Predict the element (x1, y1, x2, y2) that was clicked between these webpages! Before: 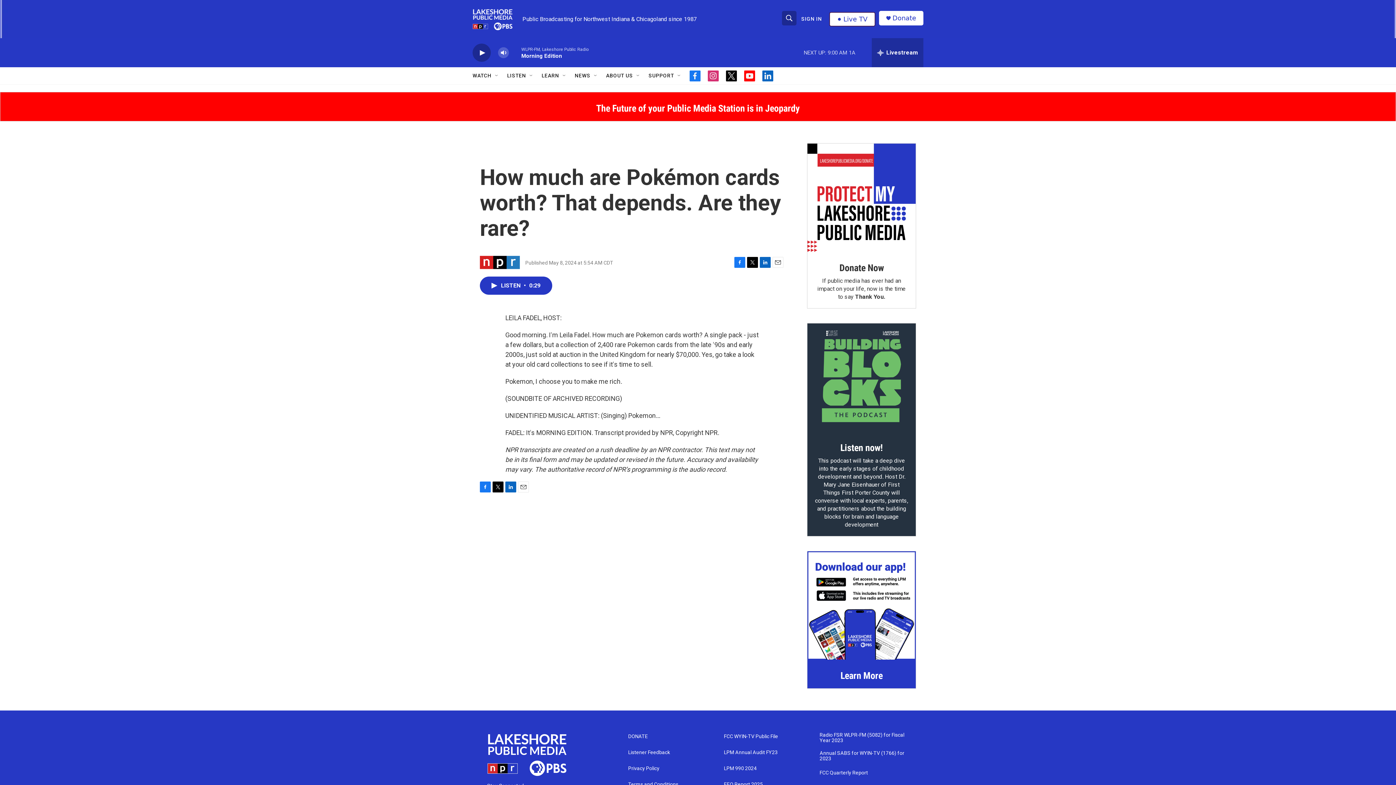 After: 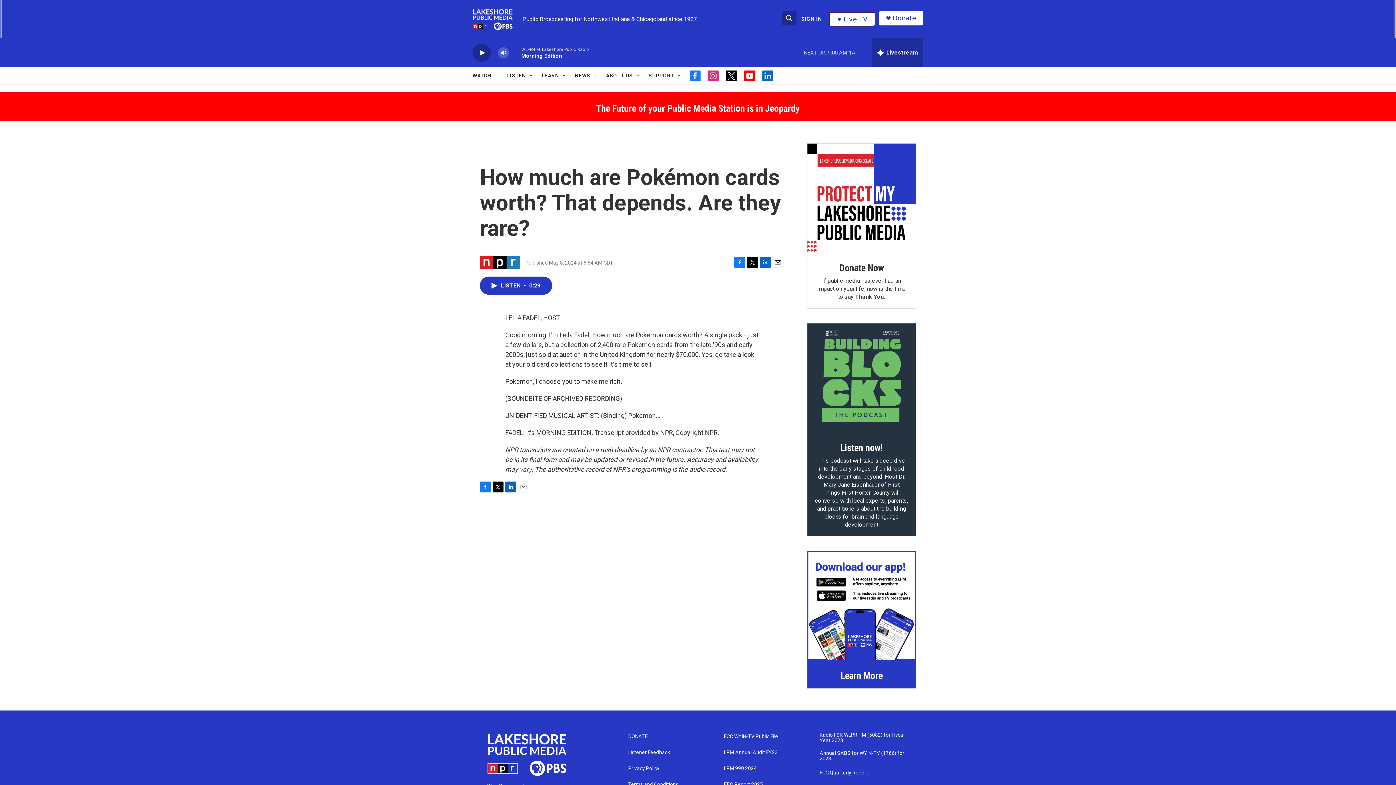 Action: label: twitter bbox: (726, 70, 737, 81)